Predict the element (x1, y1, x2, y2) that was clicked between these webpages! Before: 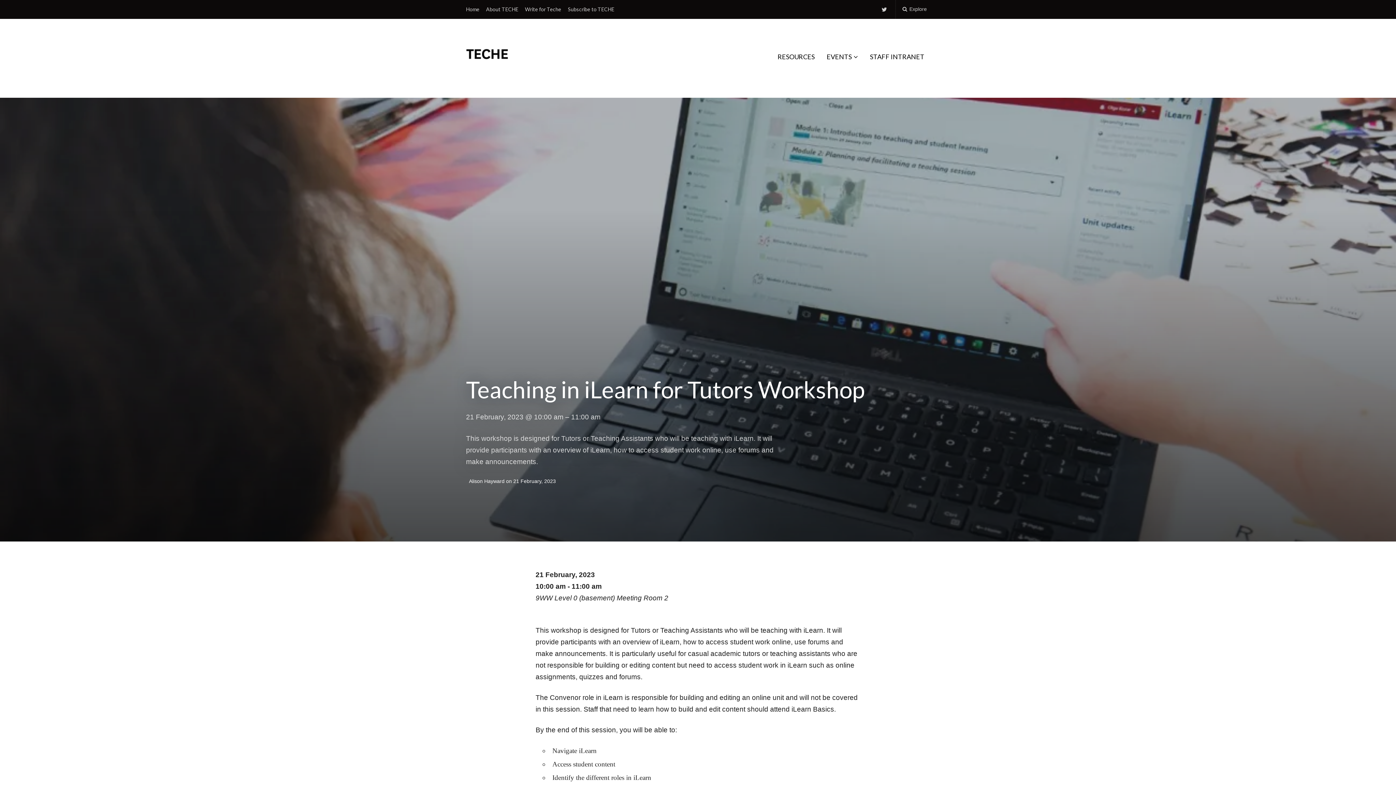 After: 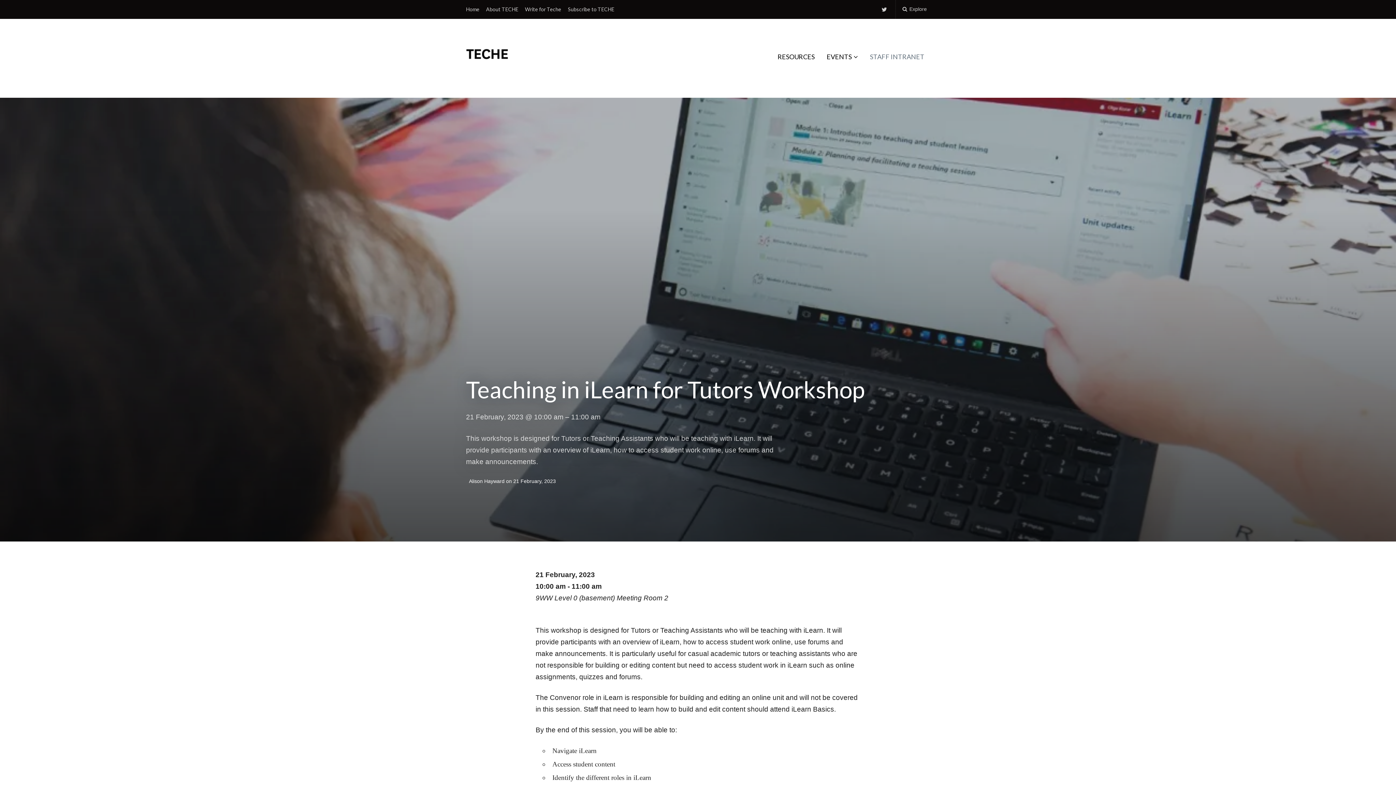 Action: bbox: (870, 50, 924, 63) label: STAFF INTRANET